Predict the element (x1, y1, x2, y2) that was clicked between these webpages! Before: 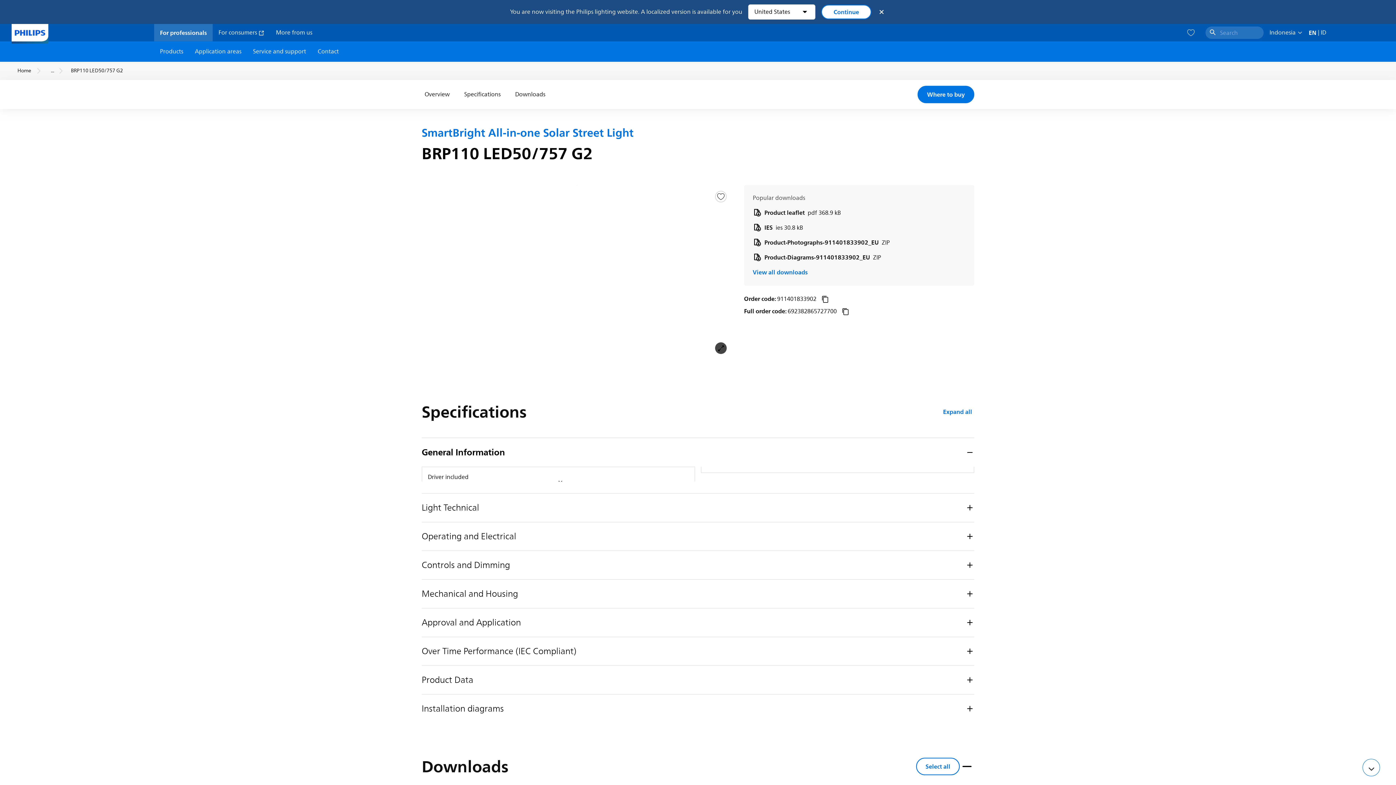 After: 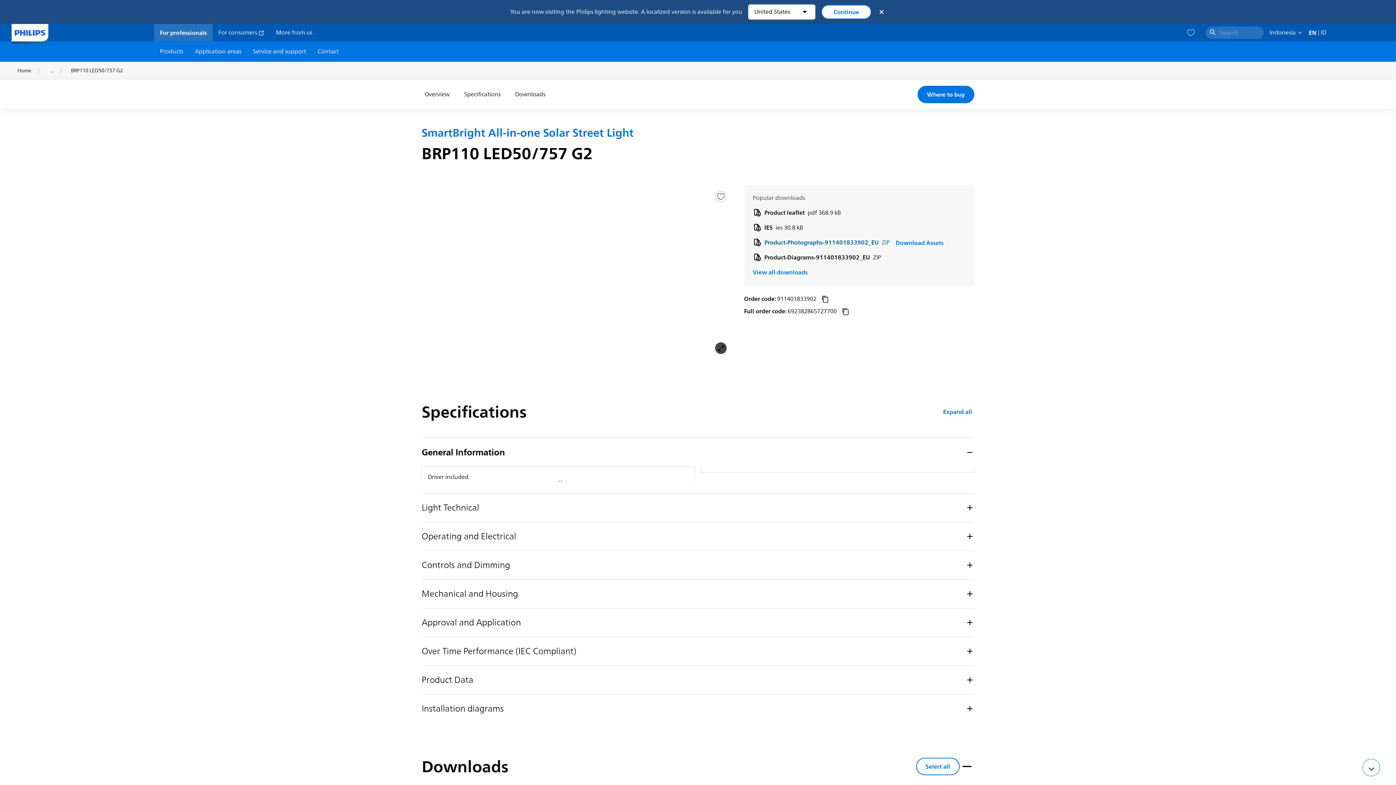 Action: label: Product-Photographs-911401833902_EU ZIP bbox: (752, 238, 890, 247)